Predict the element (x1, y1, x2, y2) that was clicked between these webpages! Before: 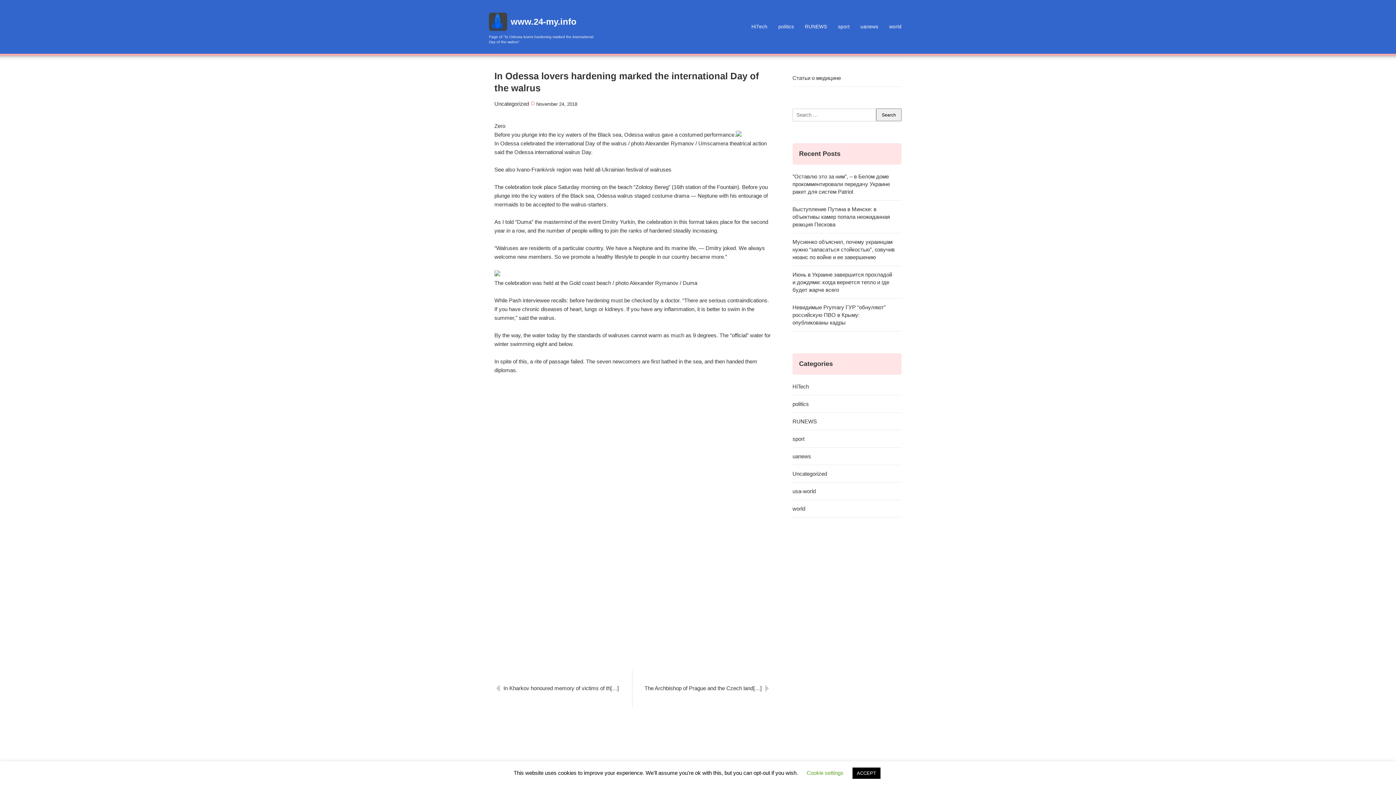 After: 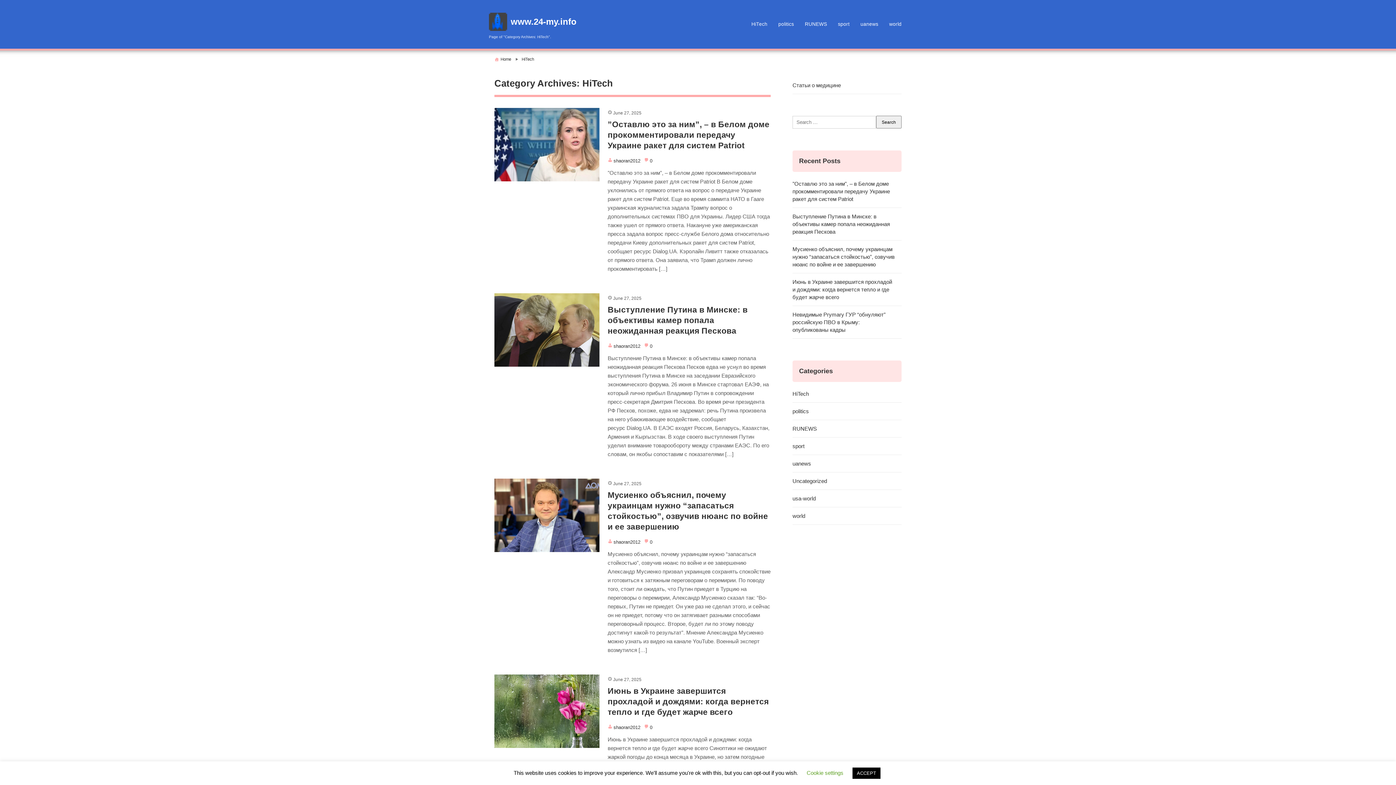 Action: bbox: (746, 18, 773, 35) label: HiTech